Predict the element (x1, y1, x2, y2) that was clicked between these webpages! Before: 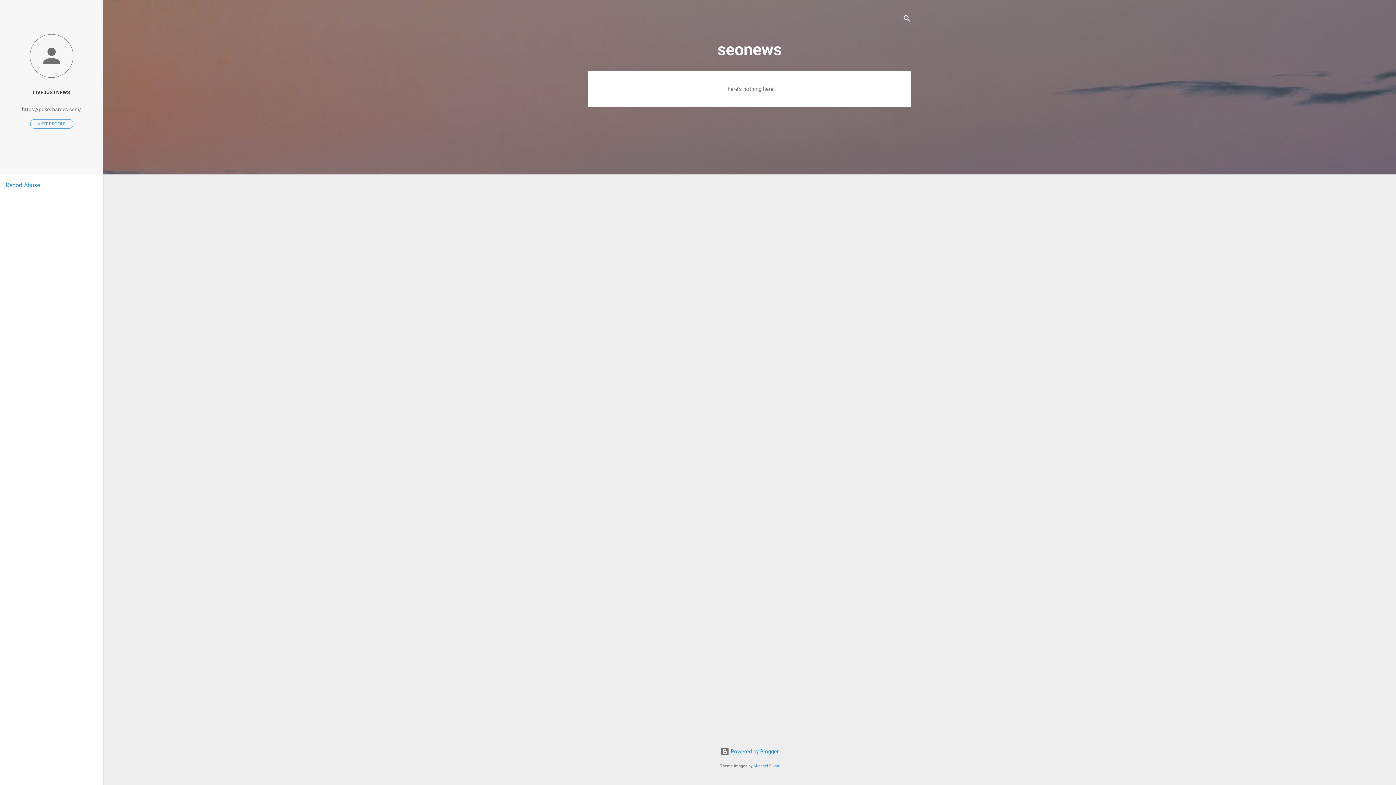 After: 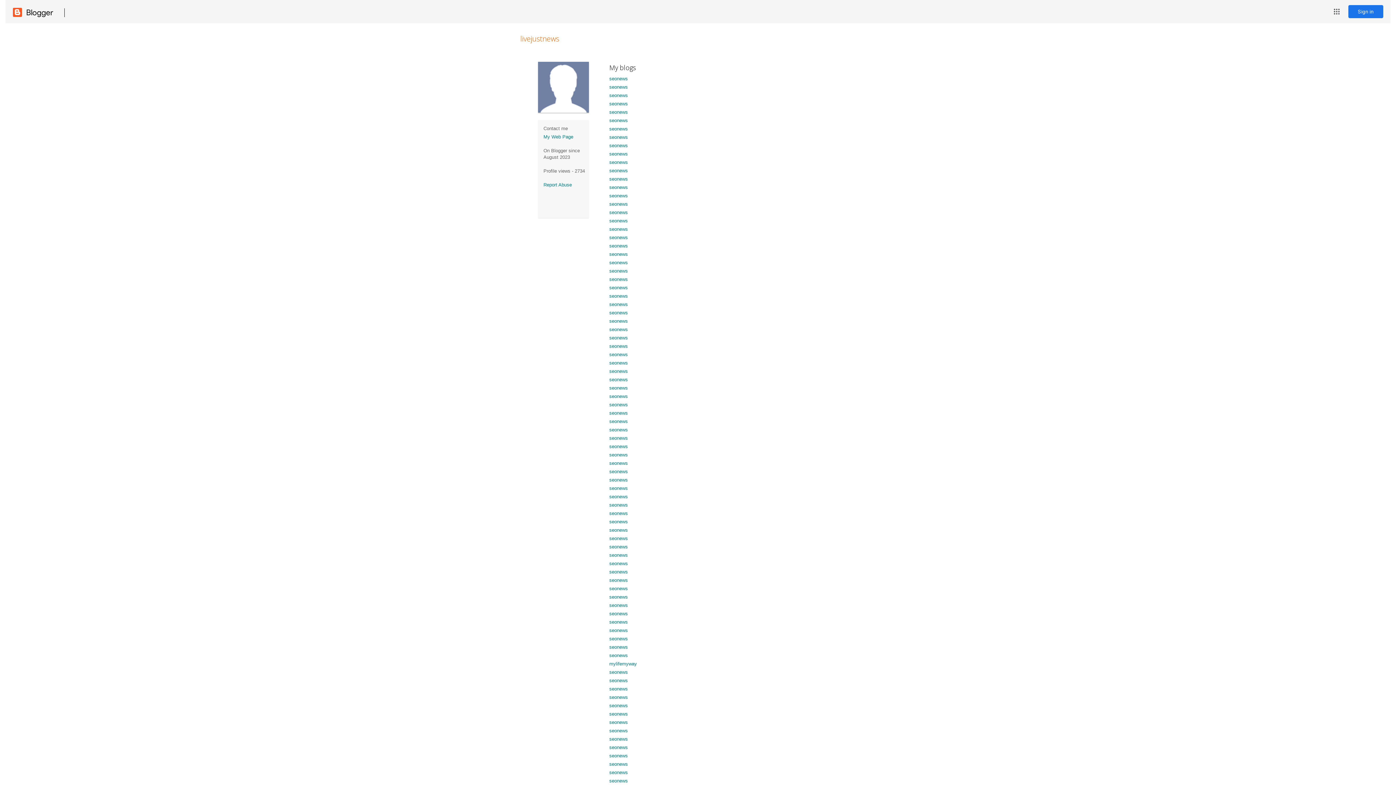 Action: bbox: (0, 84, 103, 100) label: LIVEJUSTNEWS